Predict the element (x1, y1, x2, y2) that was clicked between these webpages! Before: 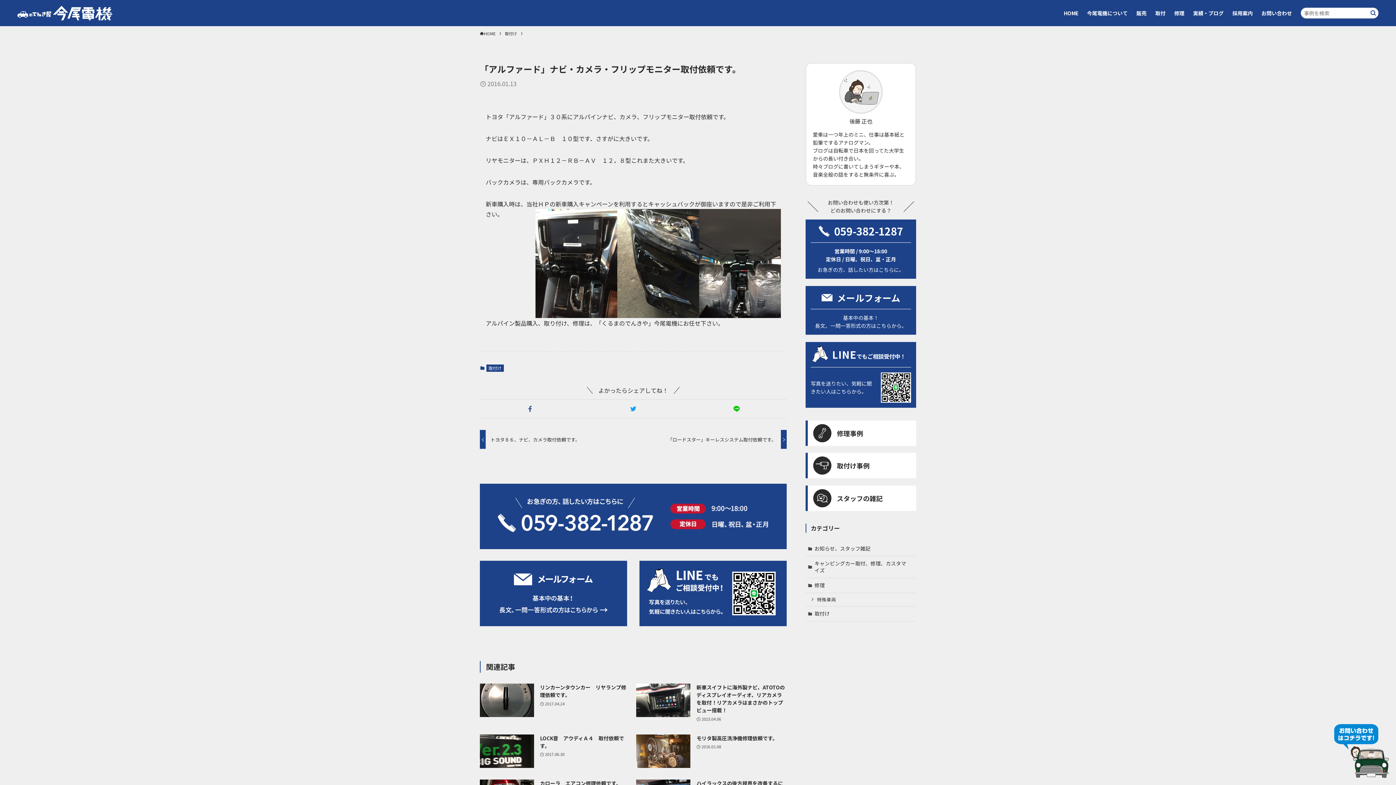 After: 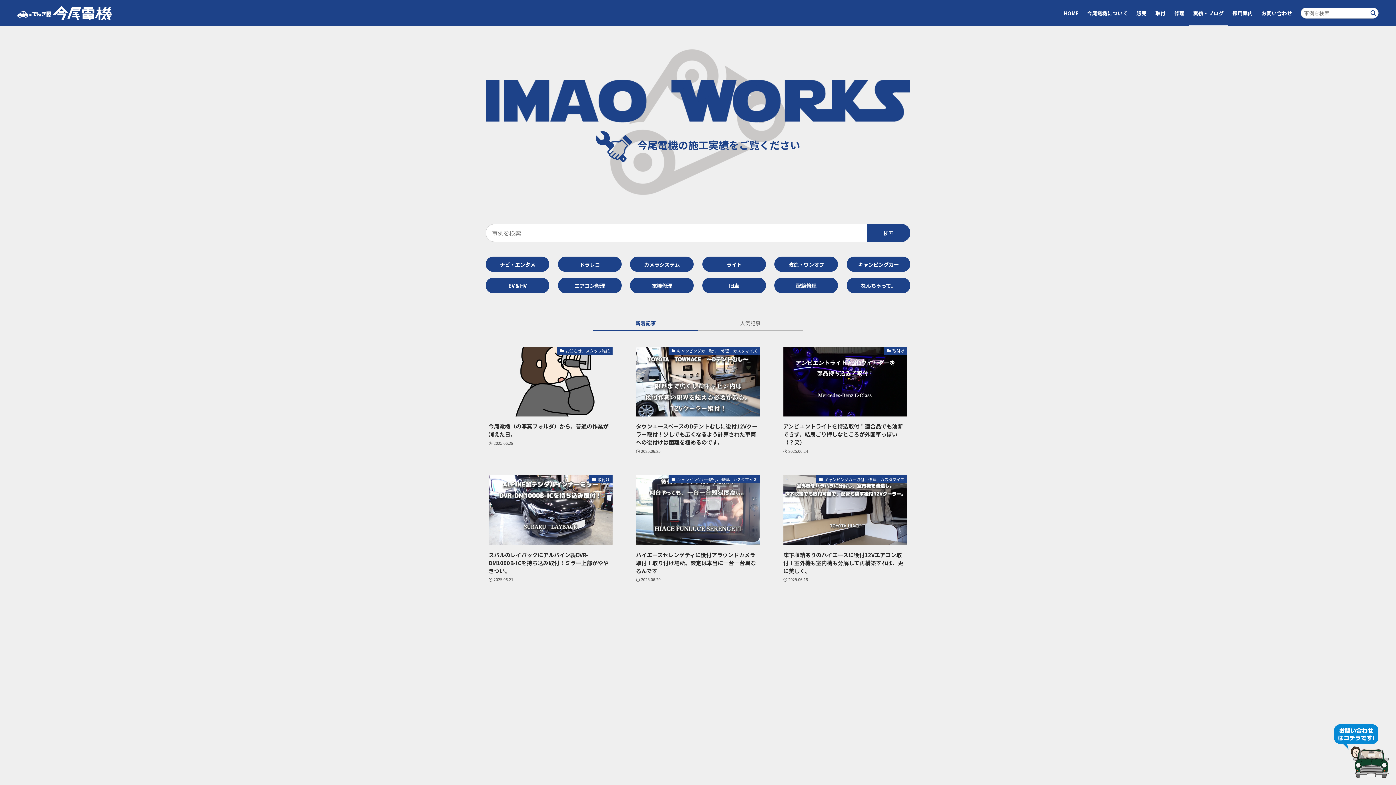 Action: label: 実績・ブログ bbox: (1189, 0, 1228, 26)